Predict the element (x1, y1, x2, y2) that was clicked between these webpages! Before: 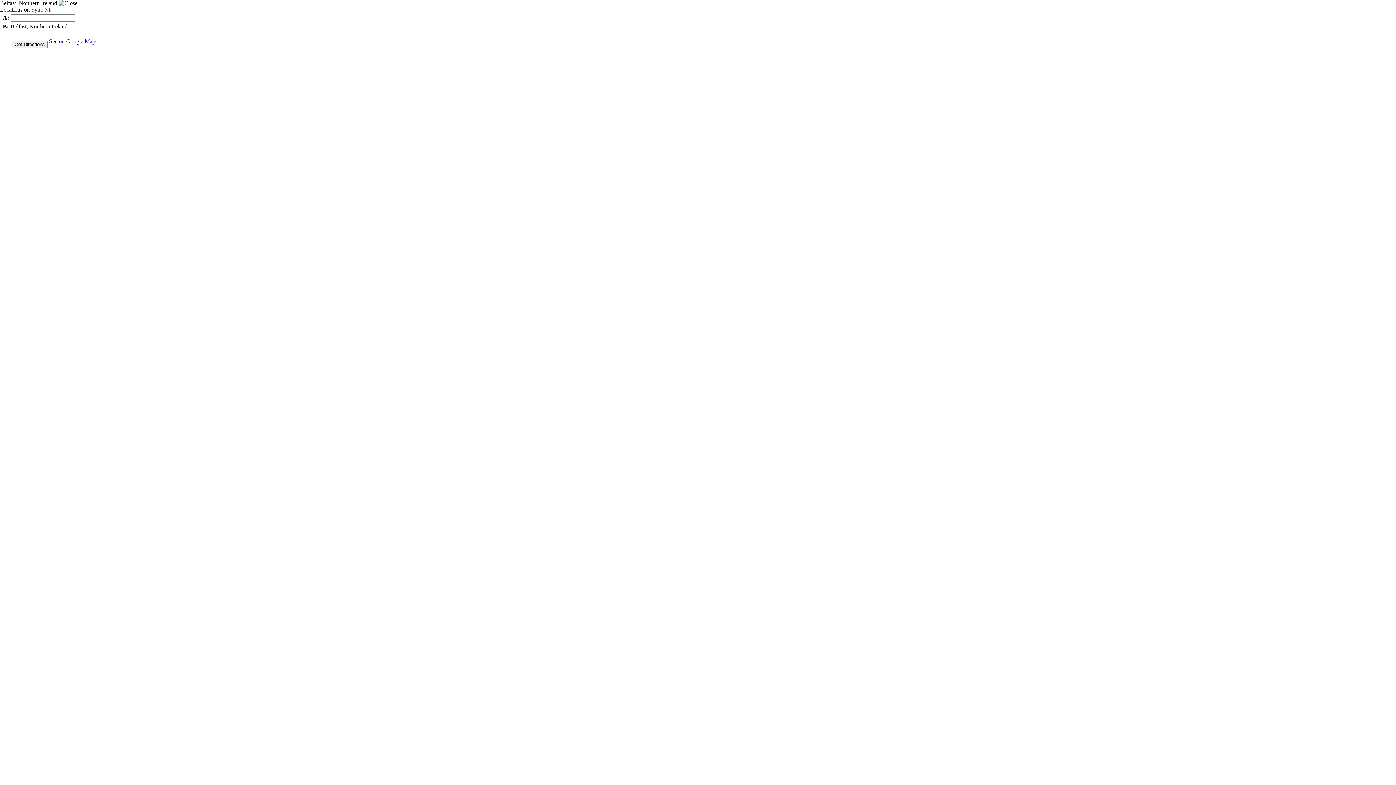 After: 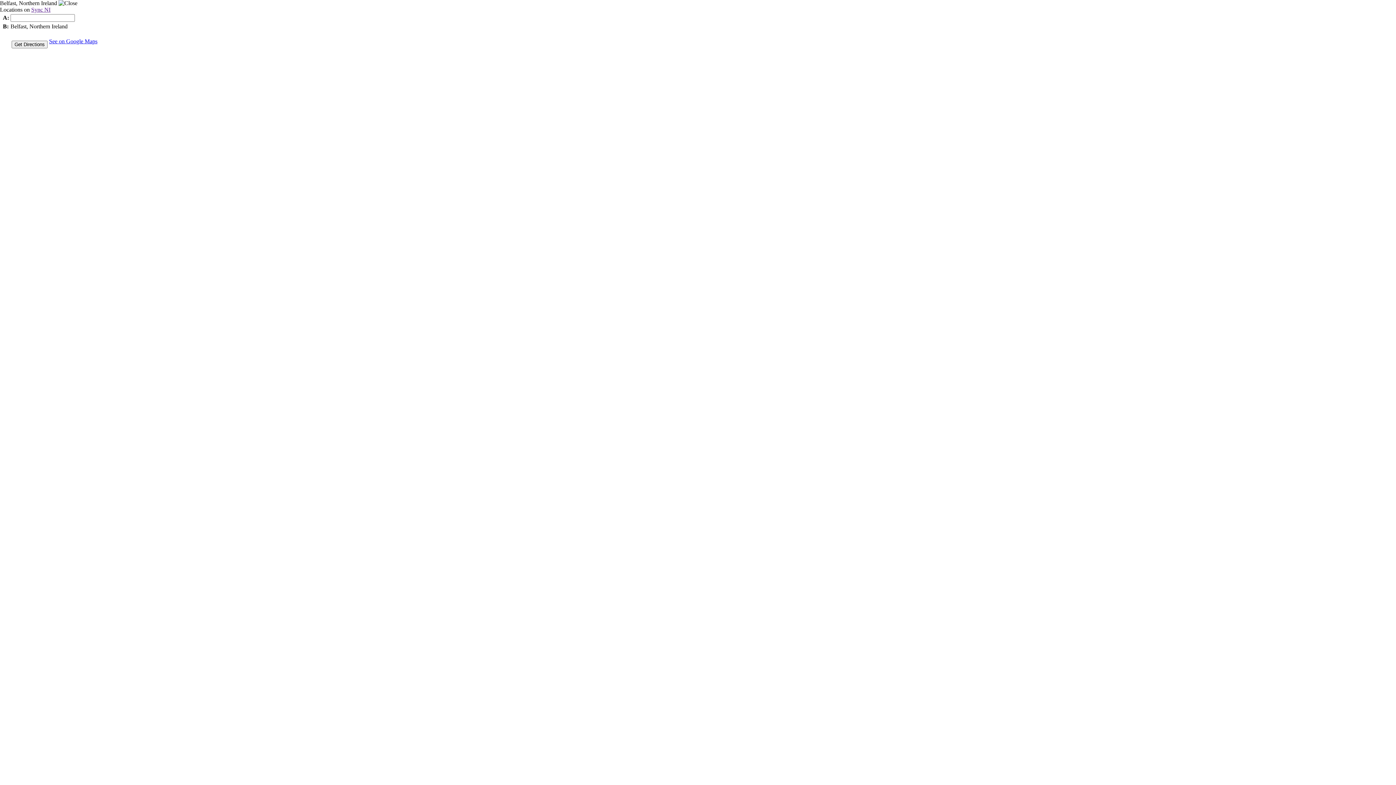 Action: bbox: (49, 38, 97, 44) label: See on Google Maps